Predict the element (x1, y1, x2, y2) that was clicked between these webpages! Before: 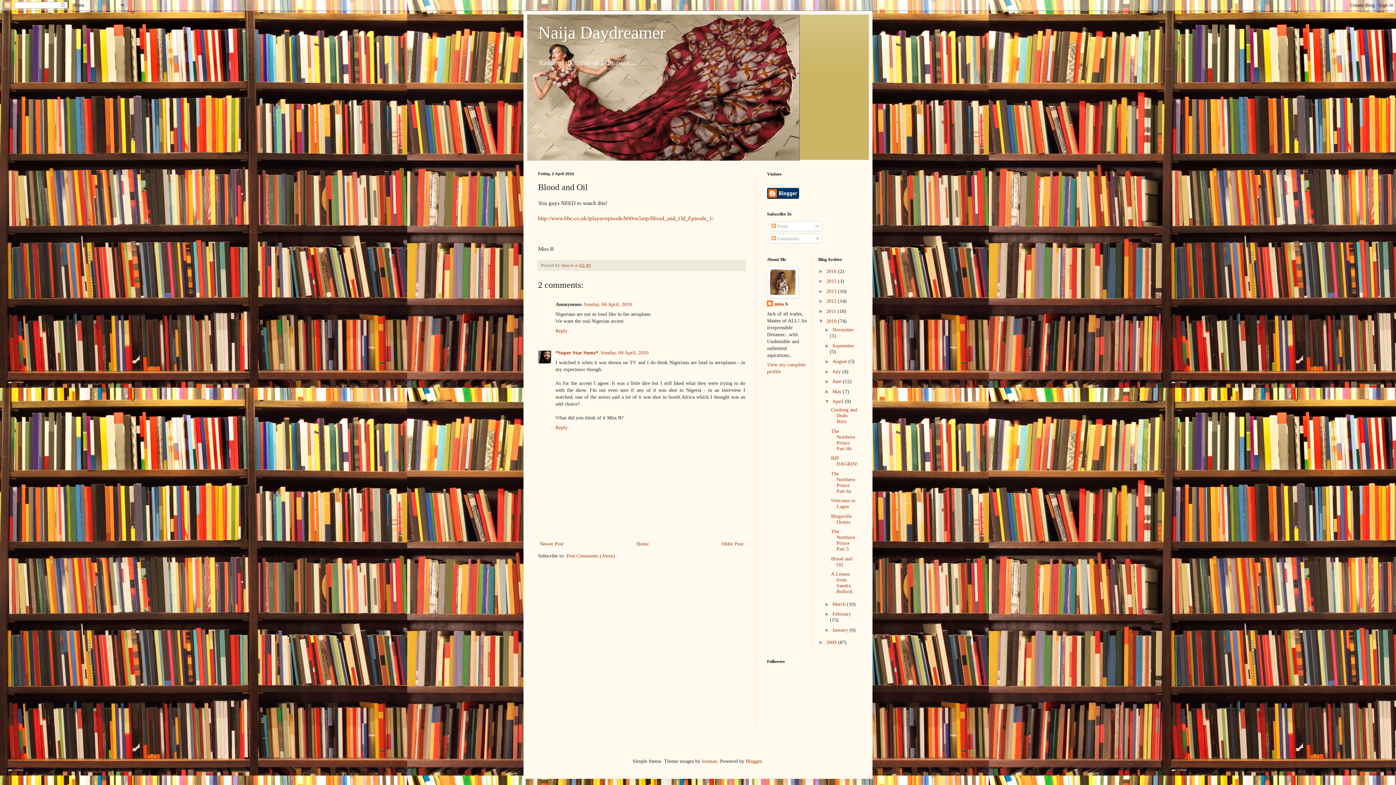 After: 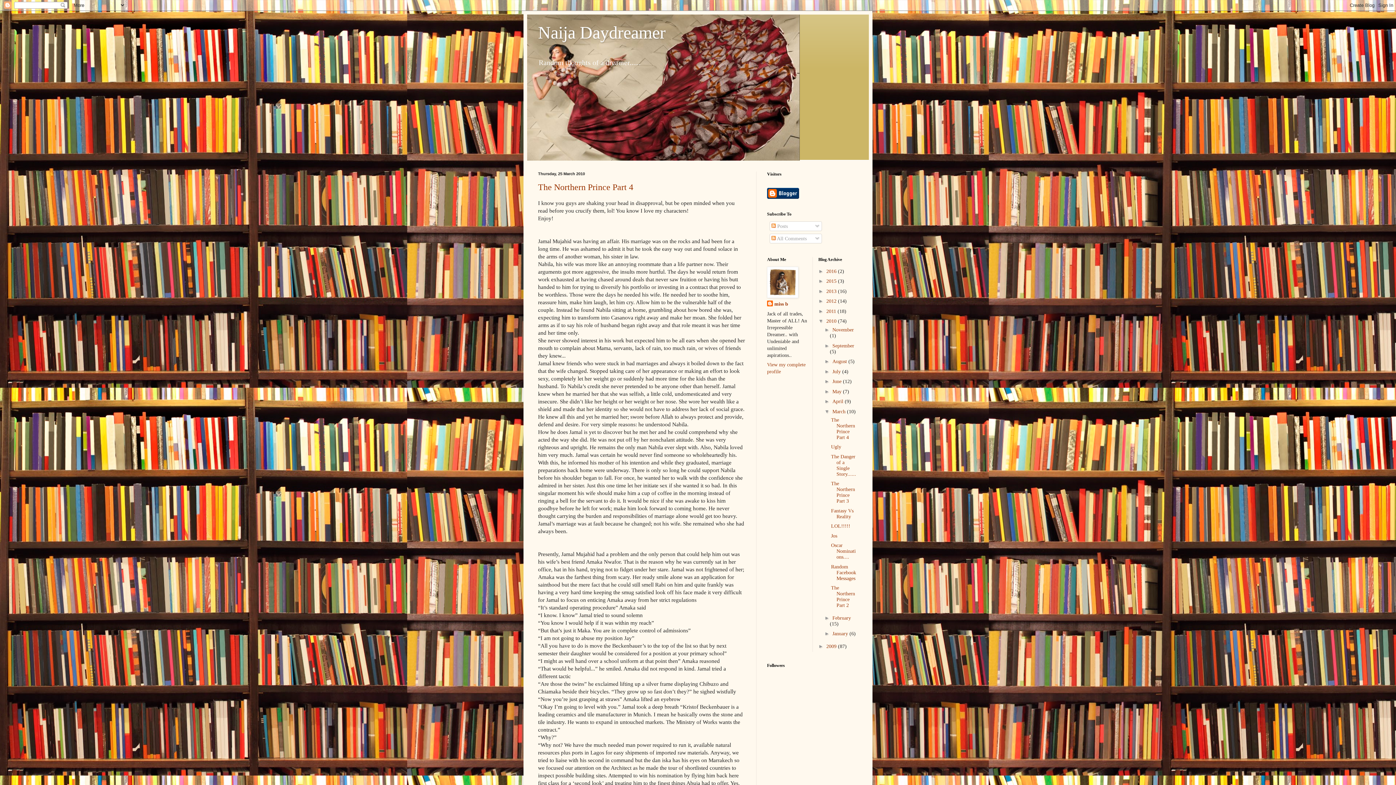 Action: bbox: (832, 601, 847, 607) label: March 